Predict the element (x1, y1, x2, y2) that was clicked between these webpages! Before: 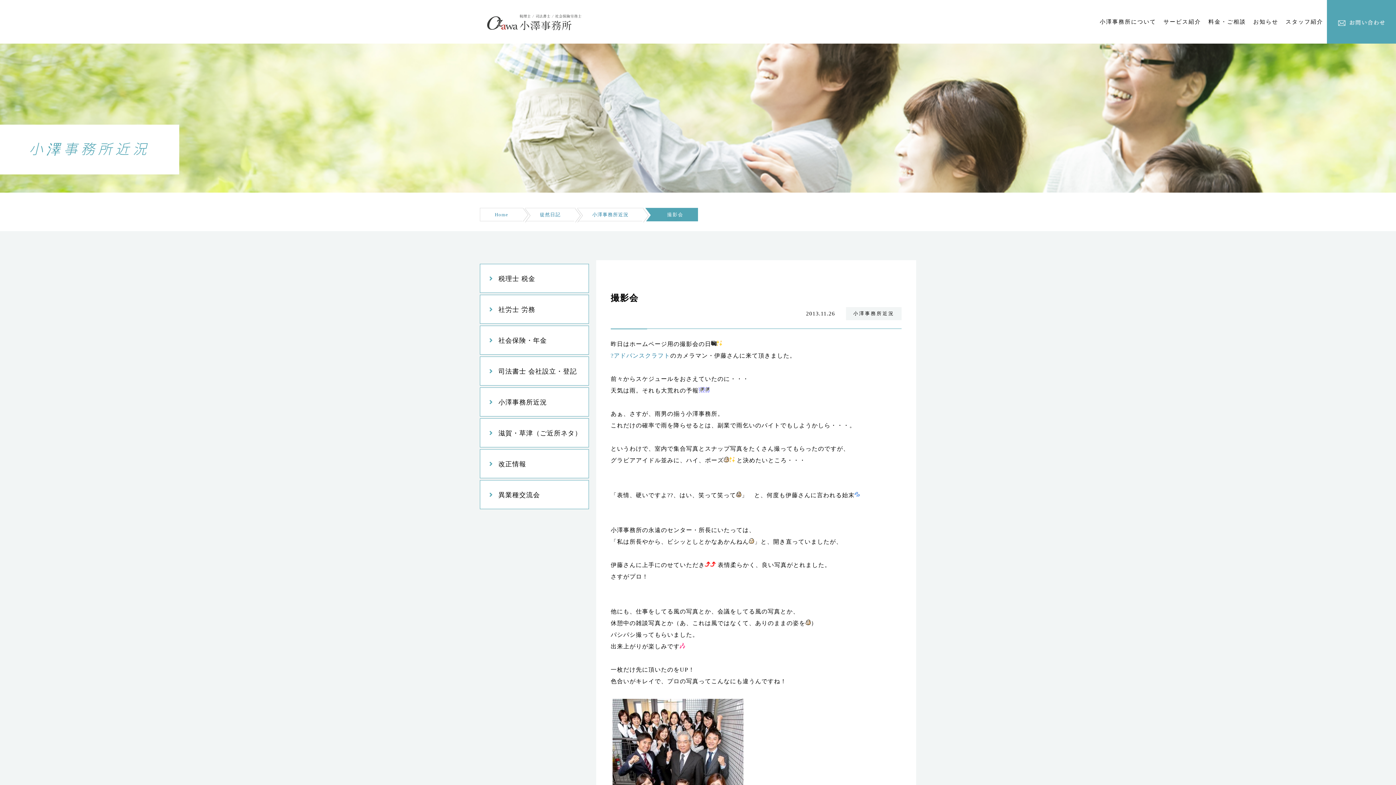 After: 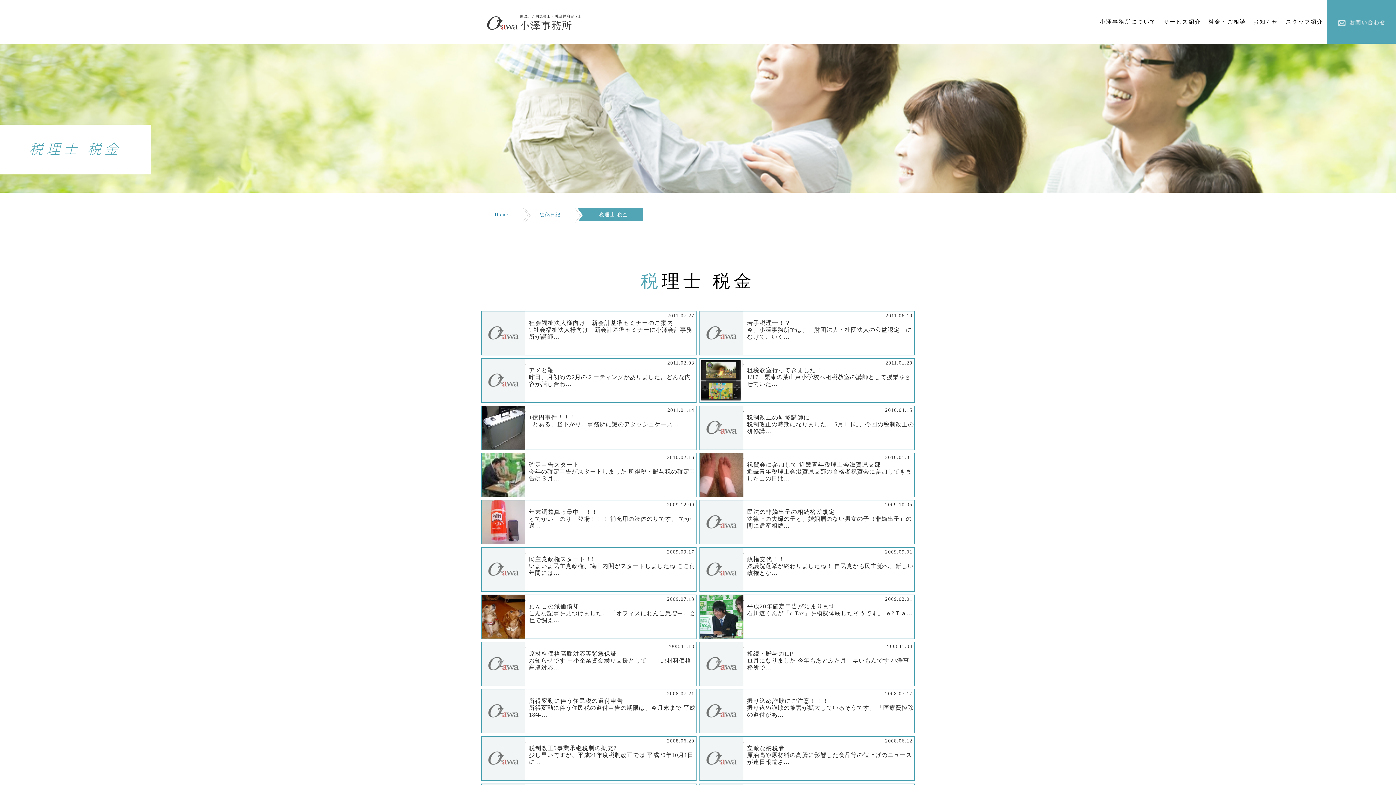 Action: label: 税理士 税金 bbox: (480, 275, 589, 282)